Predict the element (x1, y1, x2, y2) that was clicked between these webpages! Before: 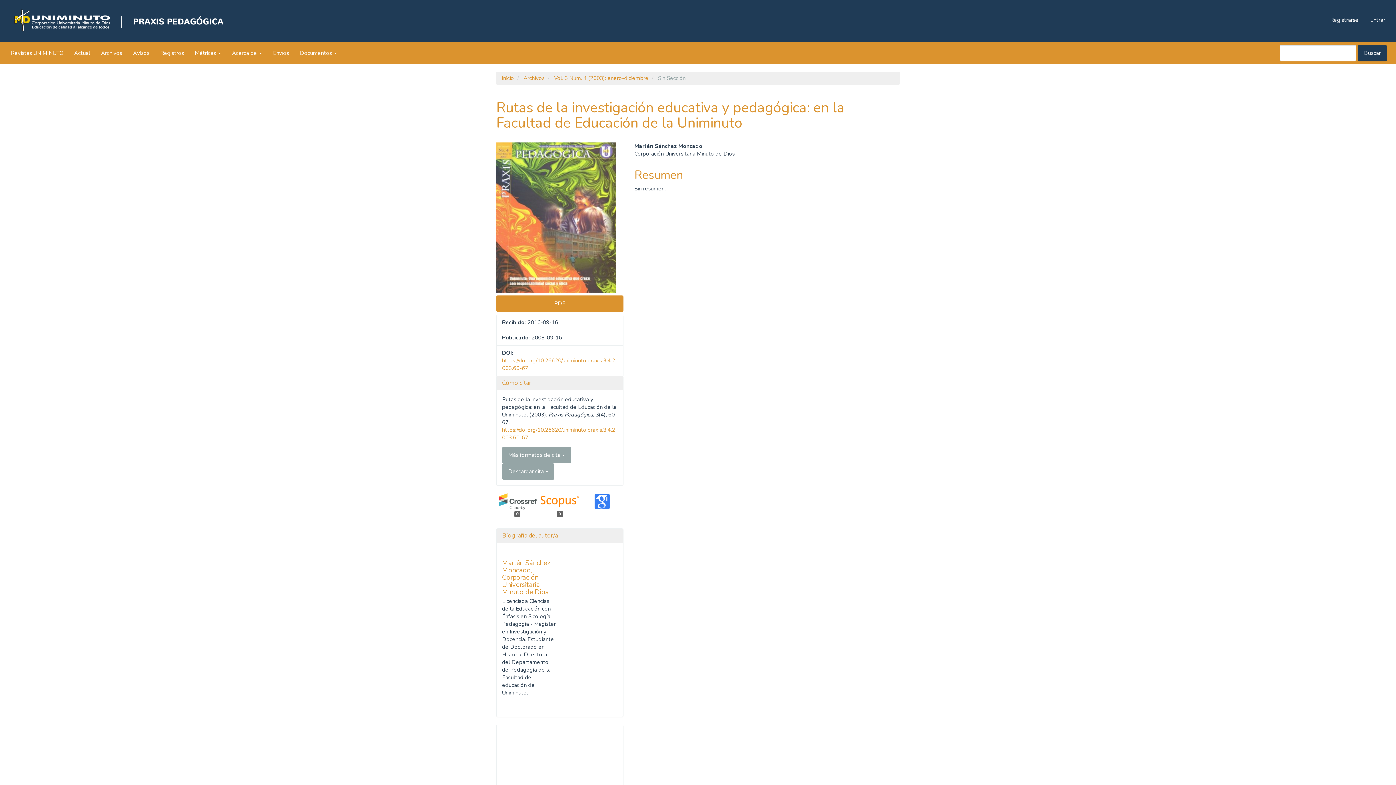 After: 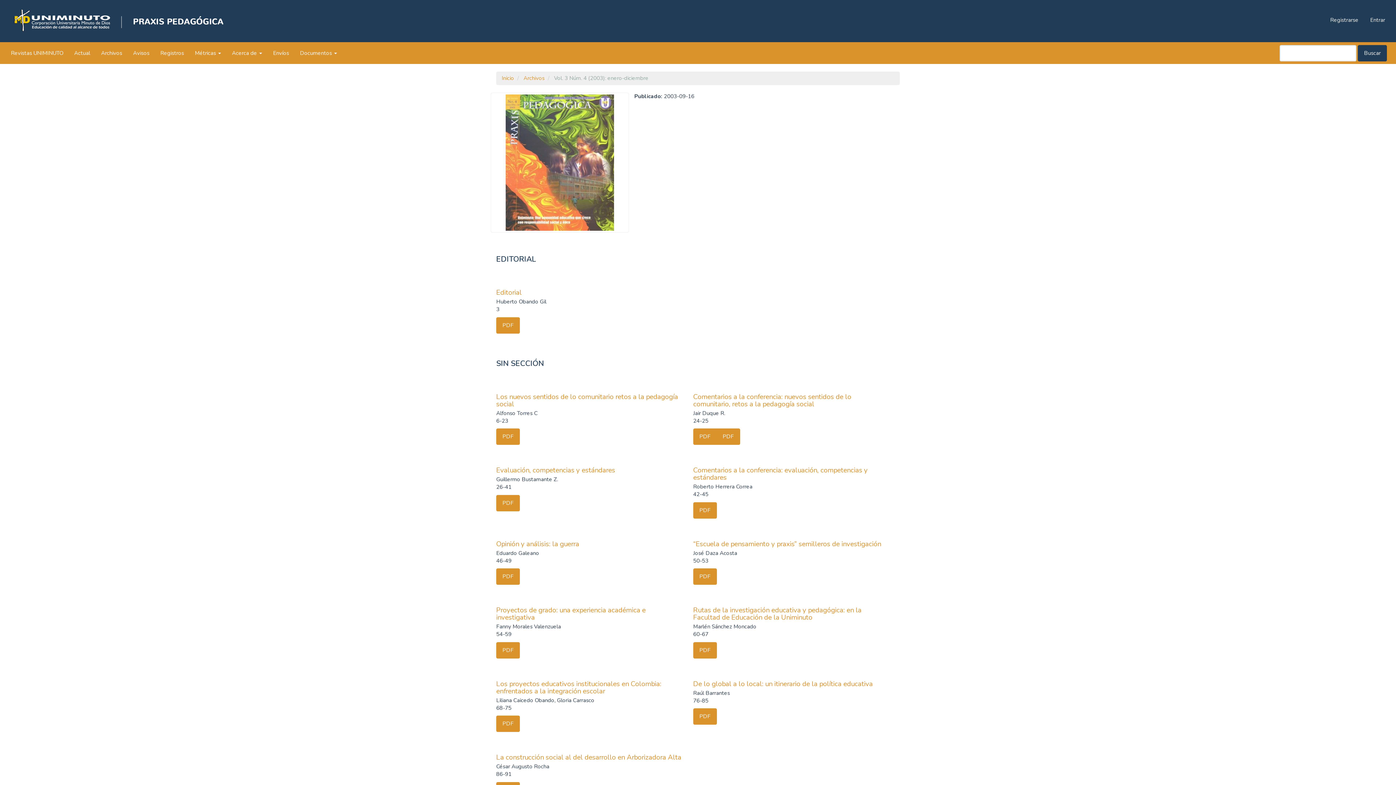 Action: bbox: (496, 142, 623, 292)